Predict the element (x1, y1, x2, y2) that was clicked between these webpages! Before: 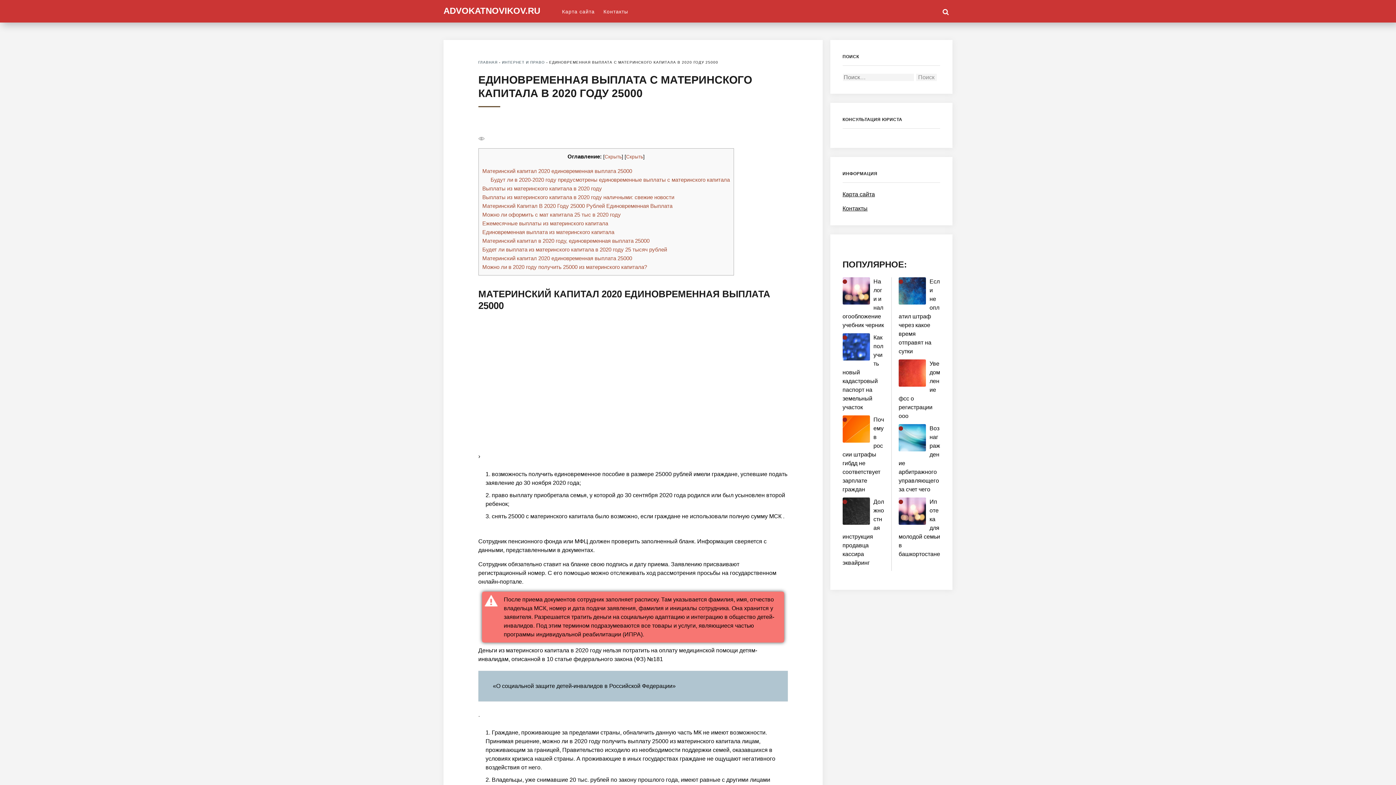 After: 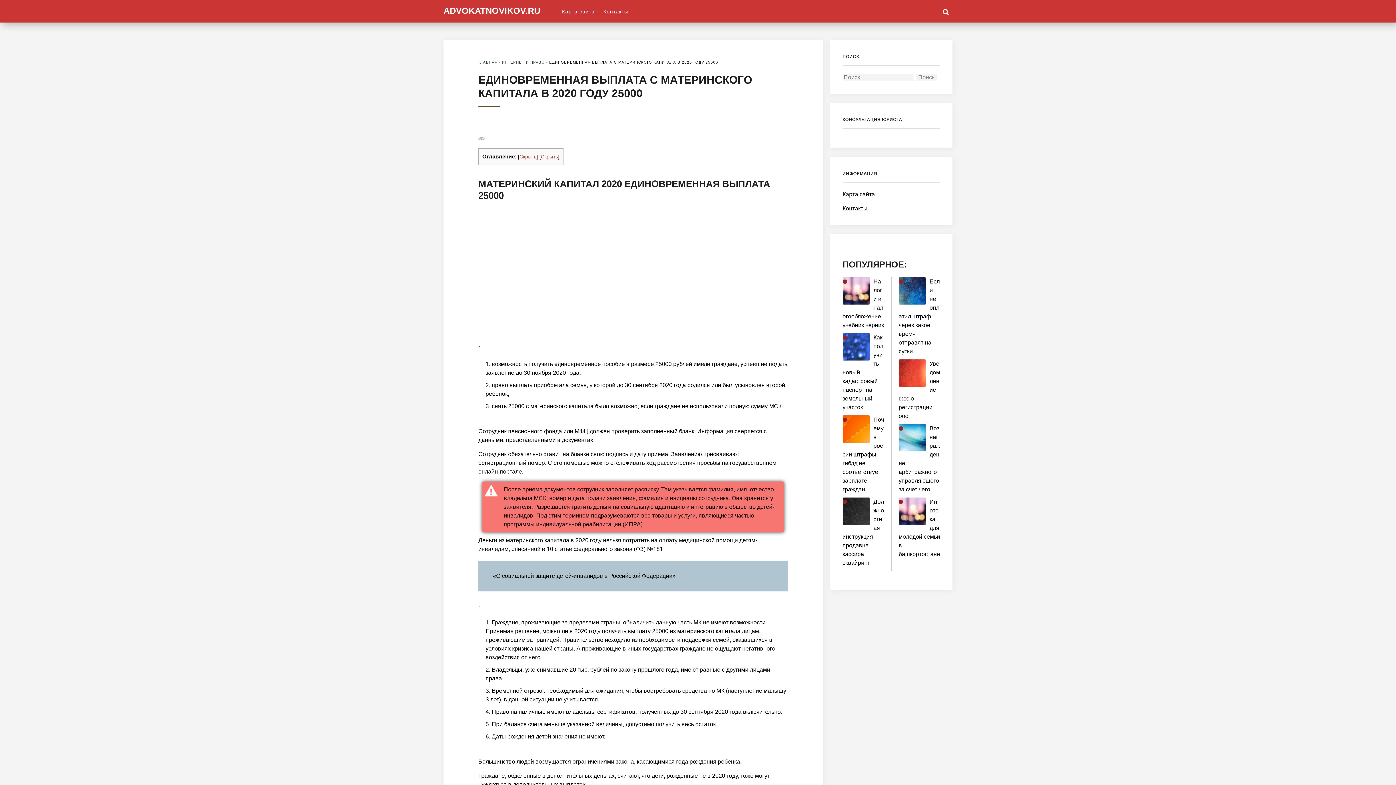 Action: bbox: (604, 154, 621, 159) label: Скрыть